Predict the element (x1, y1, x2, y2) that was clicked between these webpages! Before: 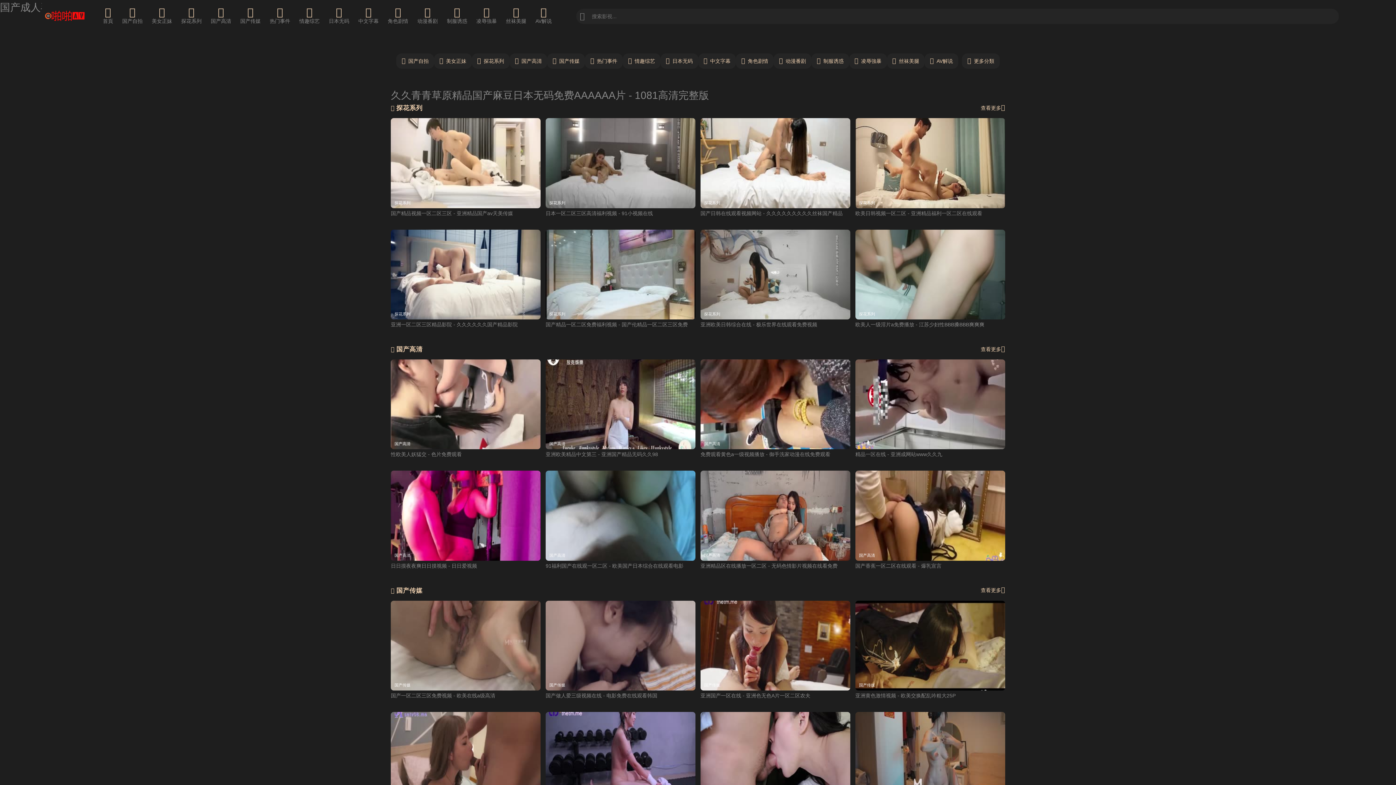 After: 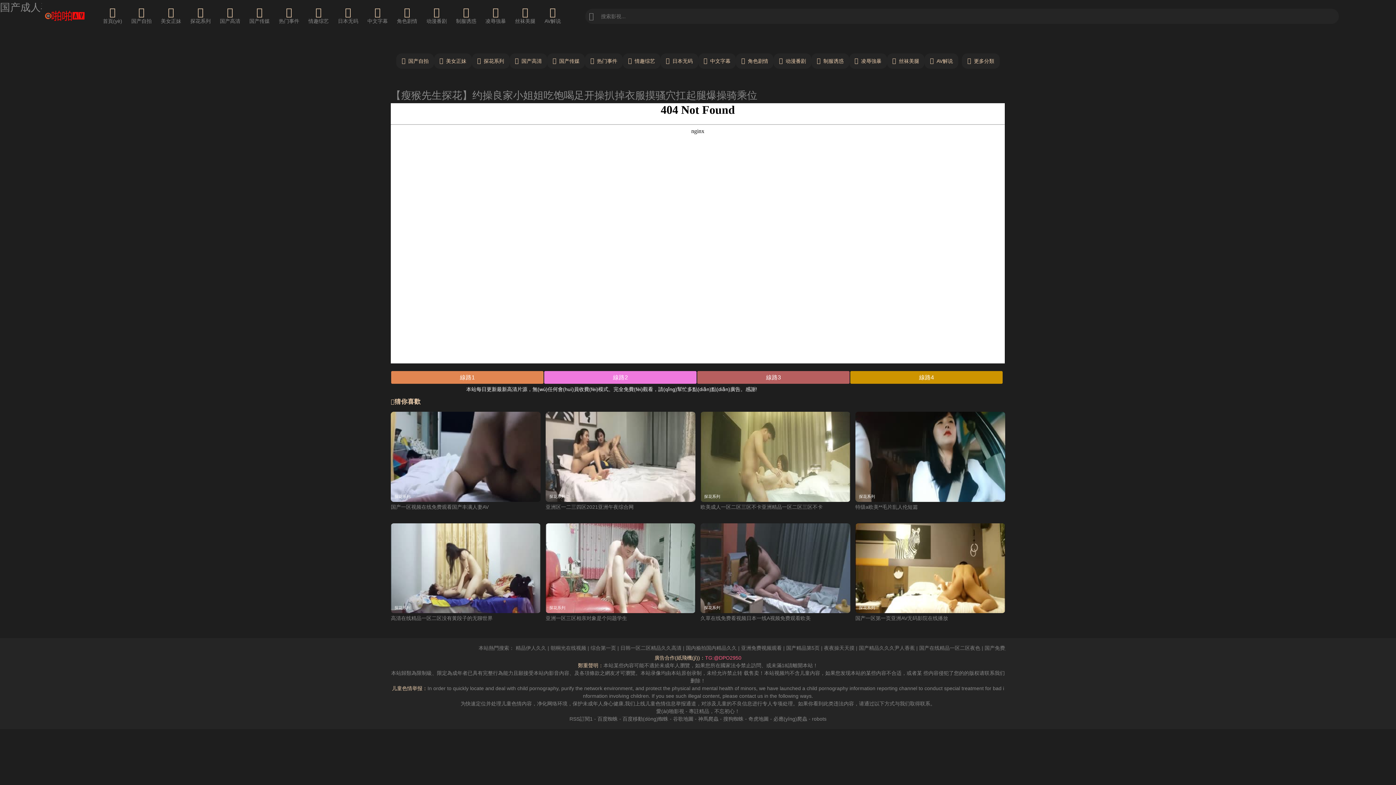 Action: bbox: (700, 210, 842, 216) label: 国产日韩在线观看视频网站 - 久久久久久久久久久丝袜国产精品